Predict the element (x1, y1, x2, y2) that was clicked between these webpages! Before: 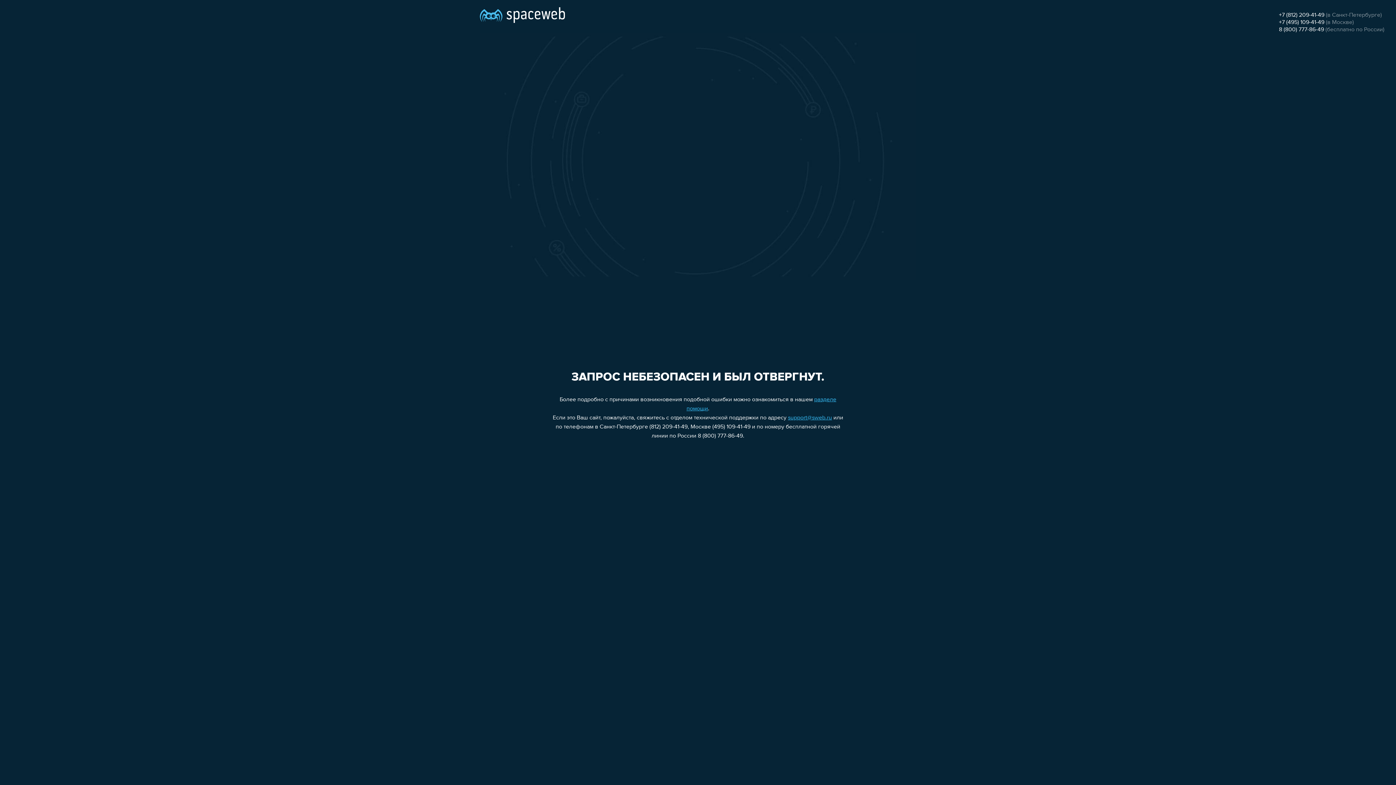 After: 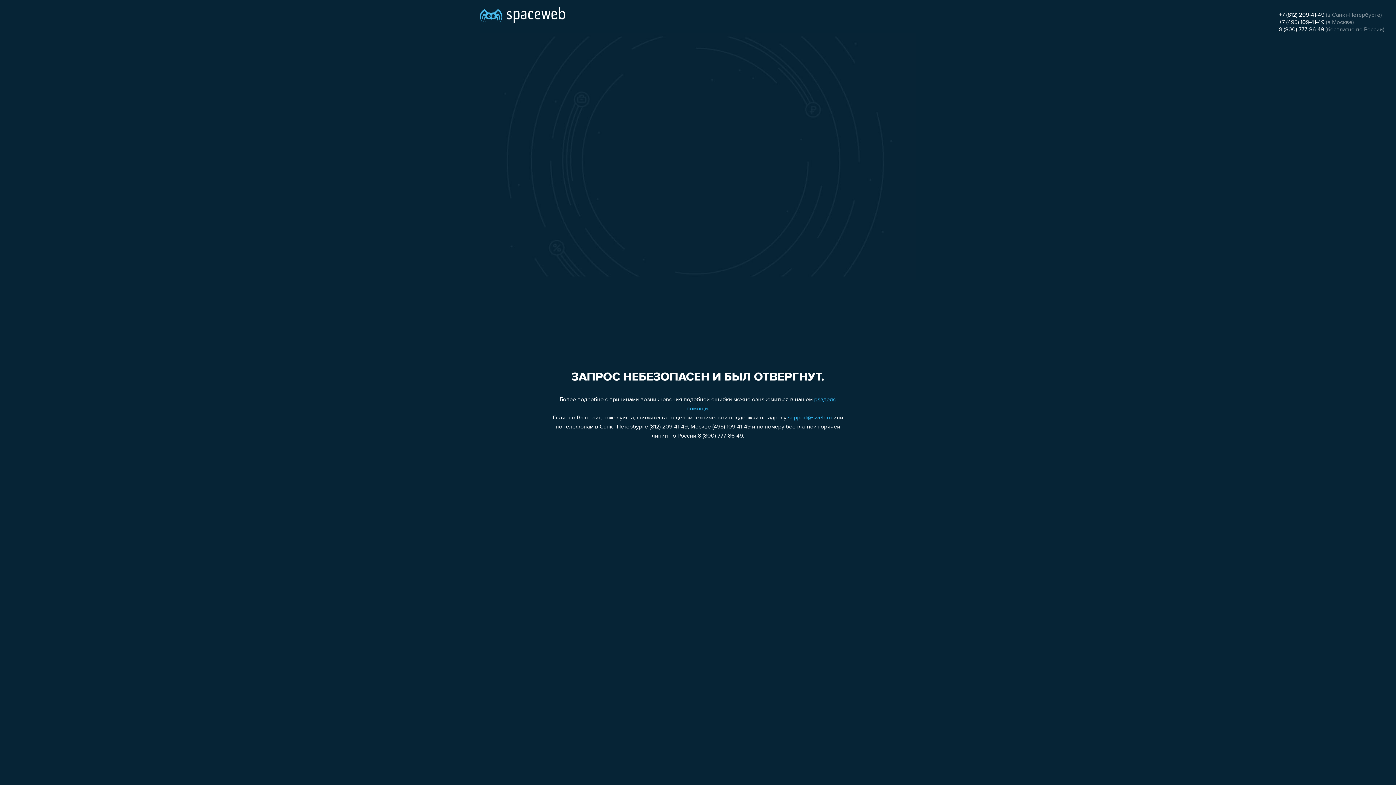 Action: label: support@sweb.ru bbox: (788, 415, 832, 421)